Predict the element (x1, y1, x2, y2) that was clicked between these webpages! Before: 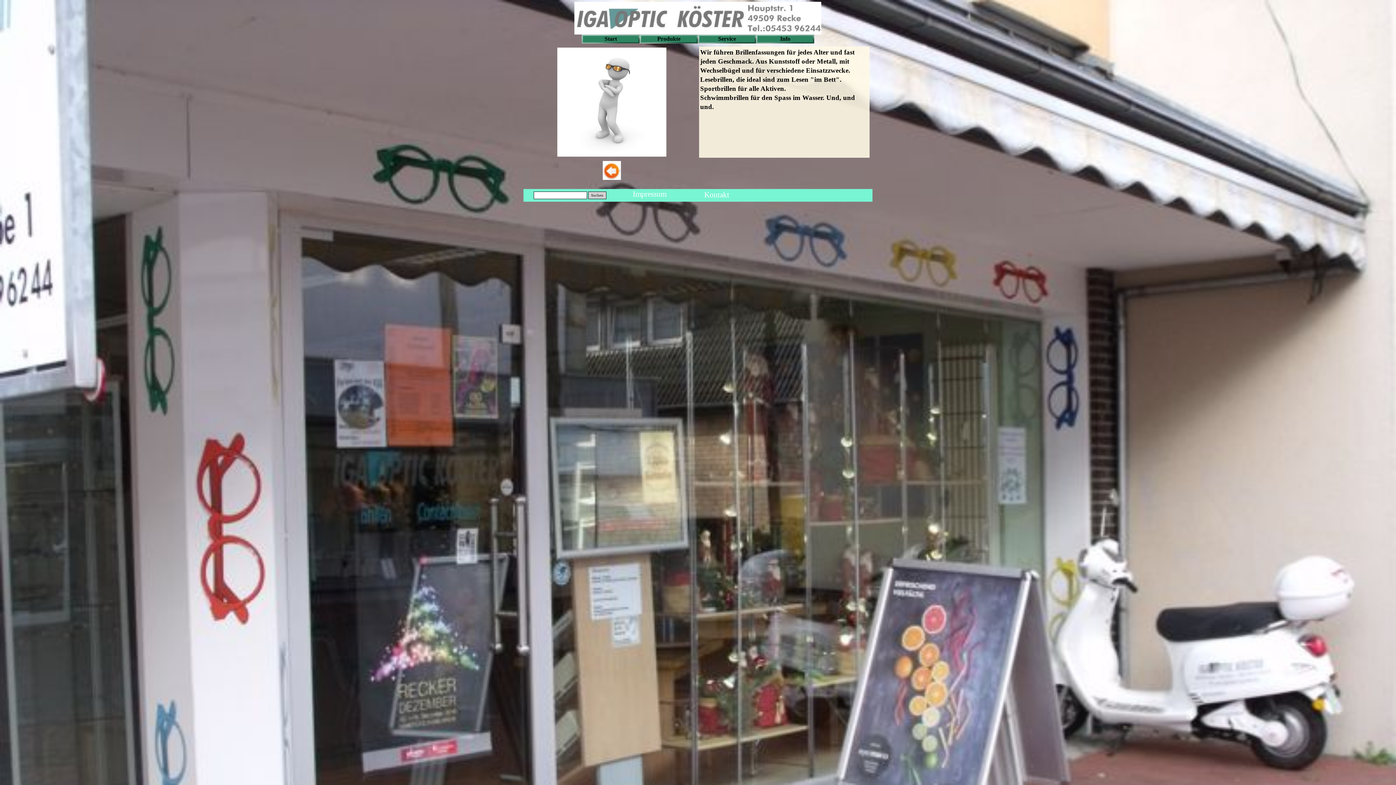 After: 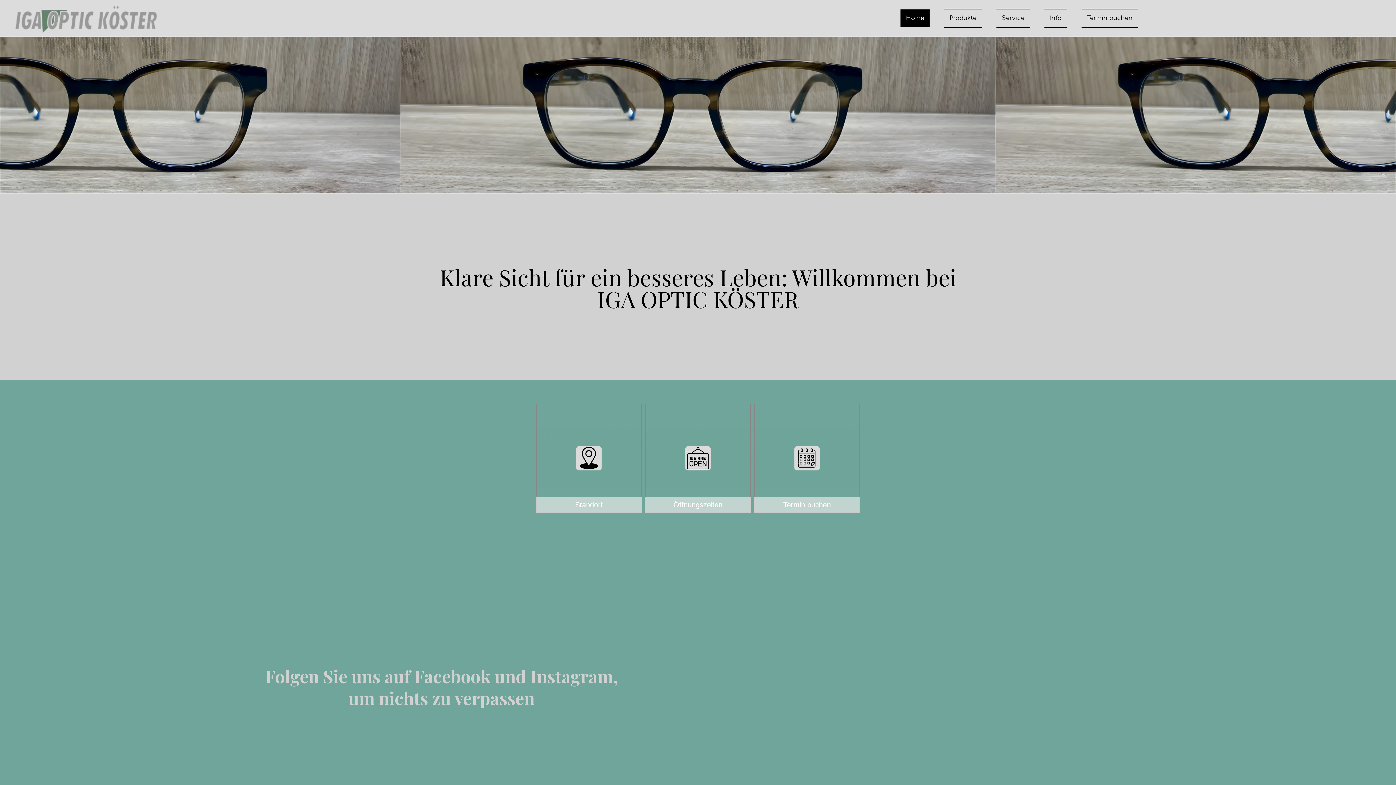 Action: bbox: (581, 34, 640, 43) label: Start